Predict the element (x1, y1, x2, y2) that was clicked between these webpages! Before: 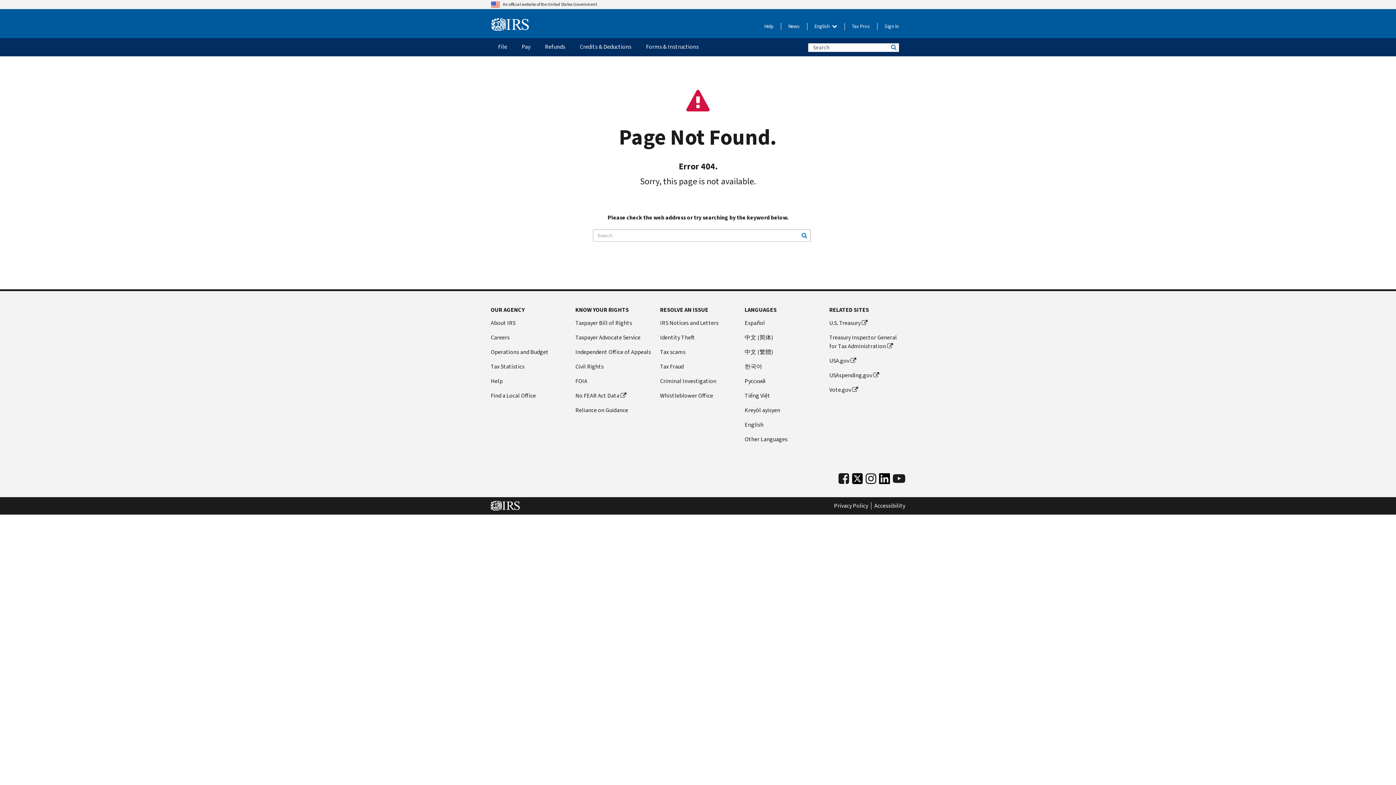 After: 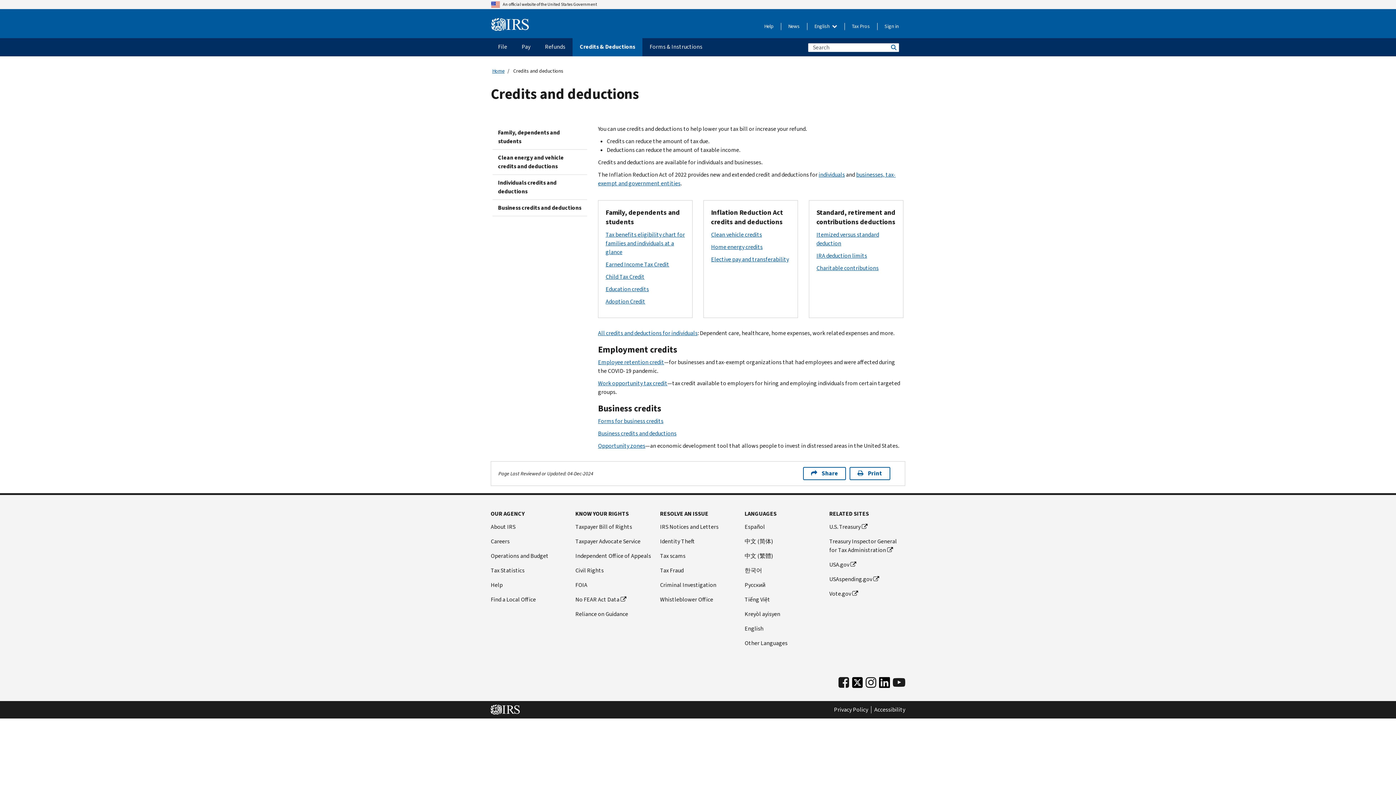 Action: bbox: (572, 38, 638, 56) label: Credits & Deductions menu has additional options. Use the spacebar to open the Credits & Deductions sub menu or enter to navigate to the Credits & Deductions page.